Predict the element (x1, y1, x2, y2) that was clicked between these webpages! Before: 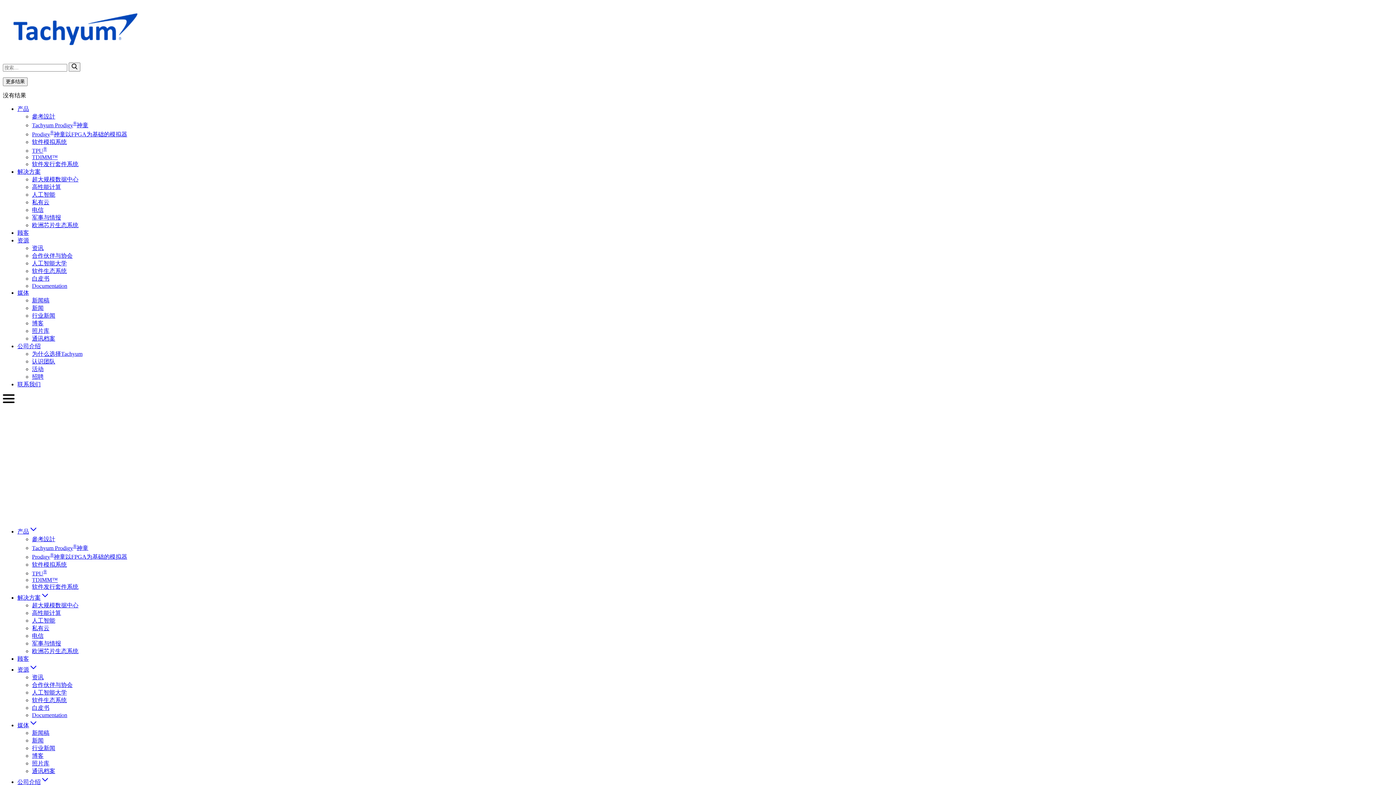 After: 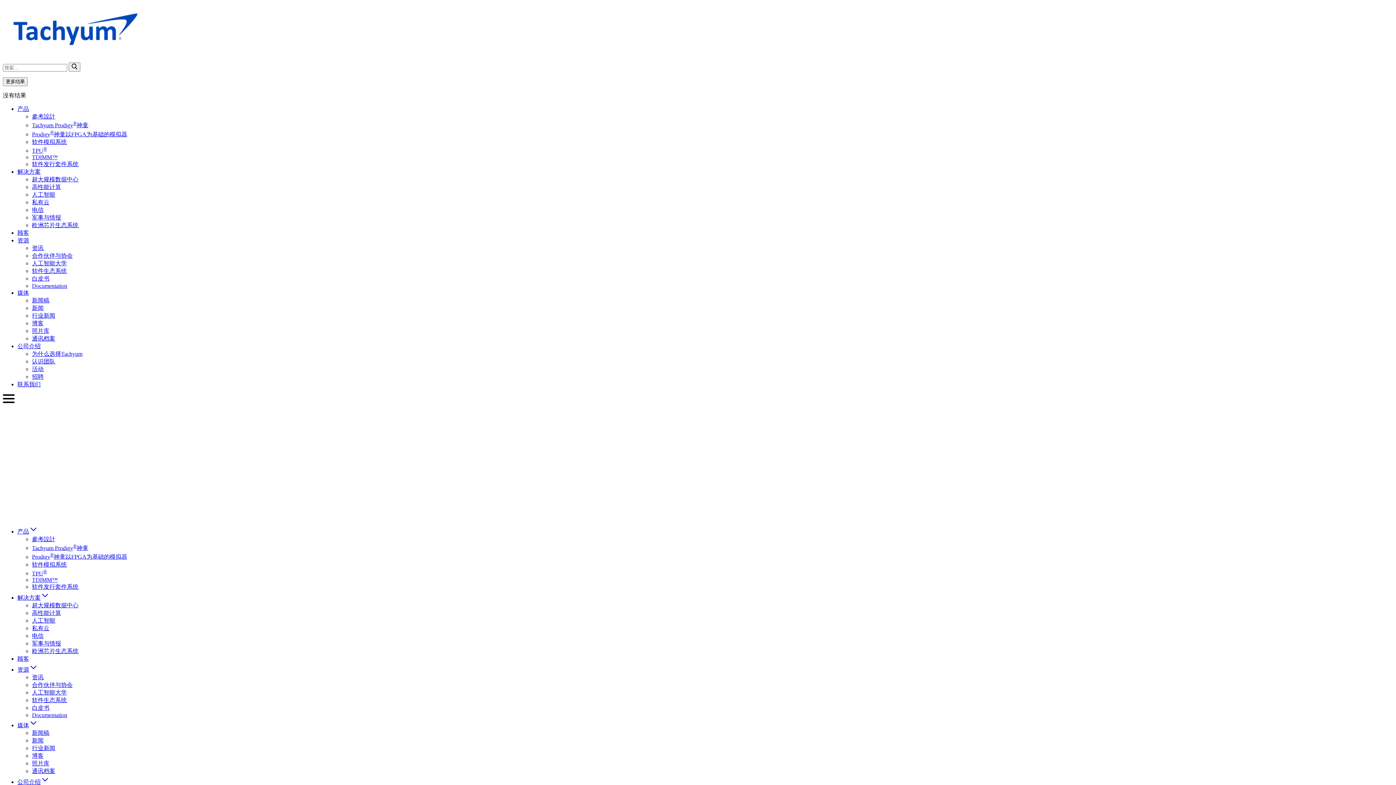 Action: bbox: (17, 381, 1393, 388) label: 联系我们